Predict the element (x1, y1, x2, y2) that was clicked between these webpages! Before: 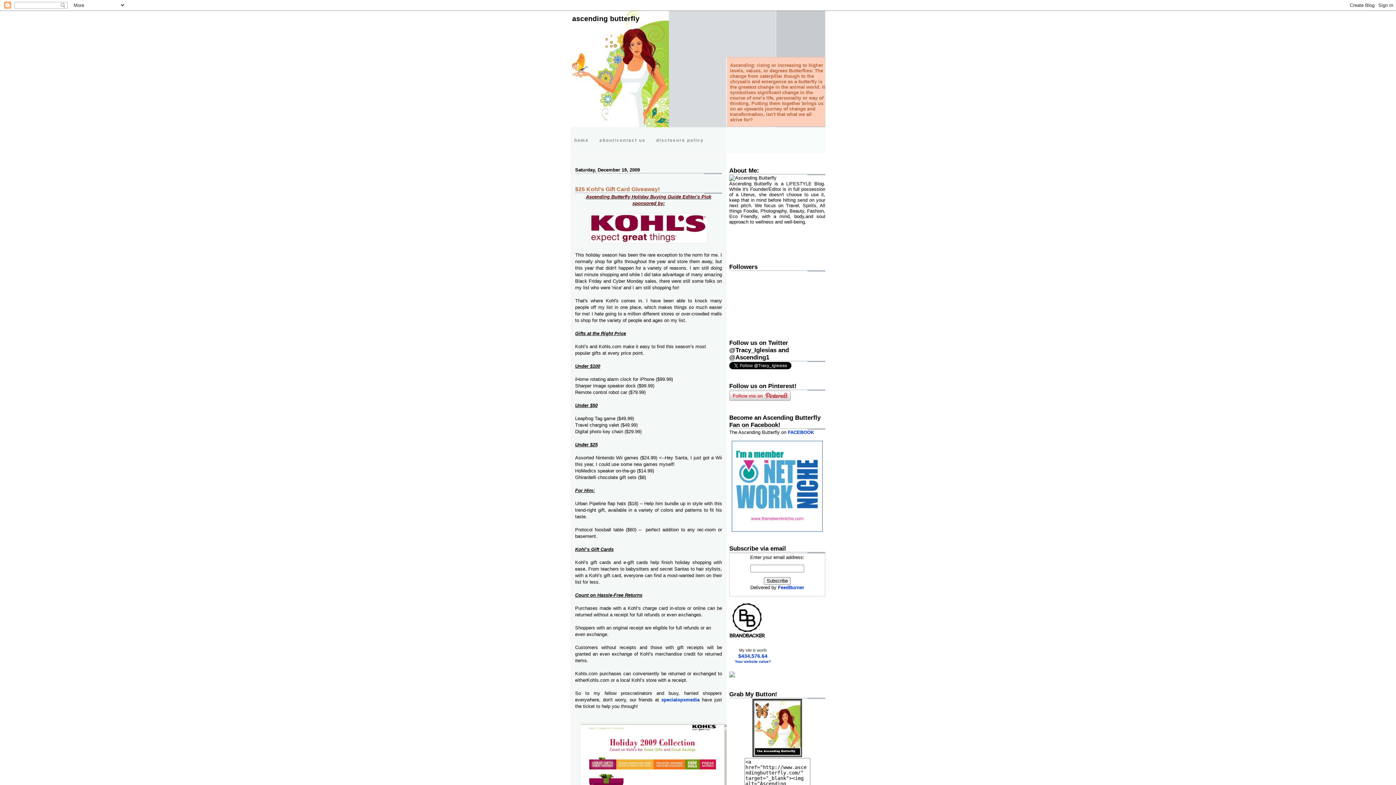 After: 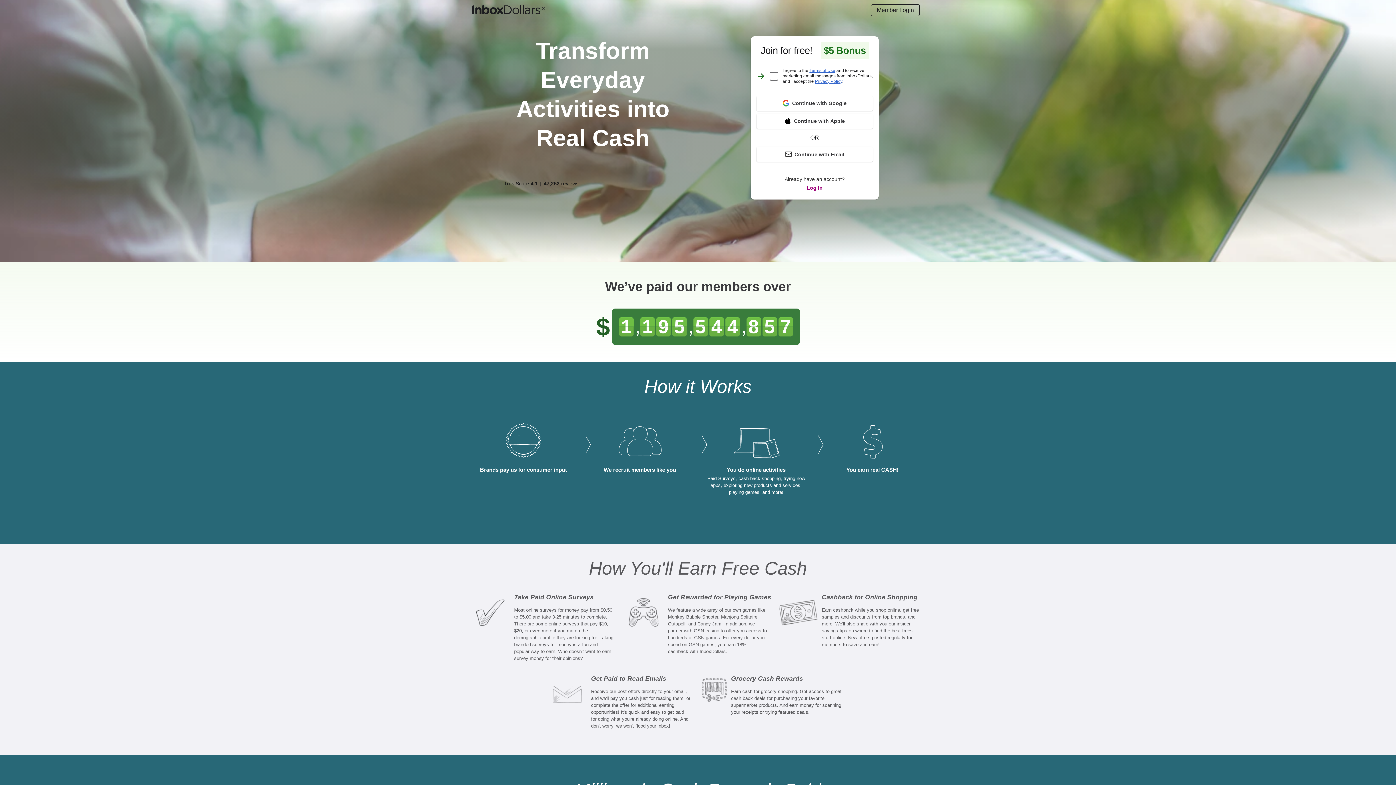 Action: bbox: (729, 673, 735, 678)